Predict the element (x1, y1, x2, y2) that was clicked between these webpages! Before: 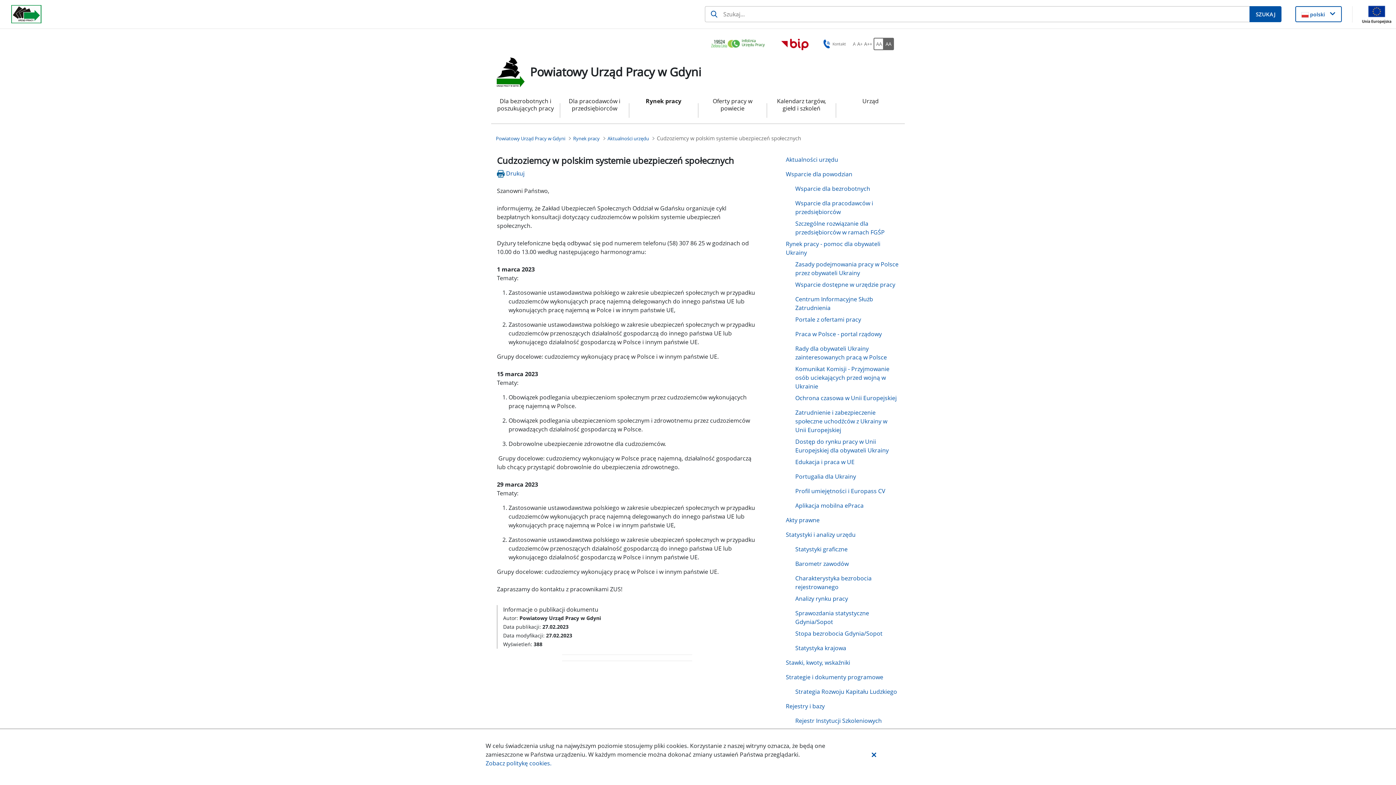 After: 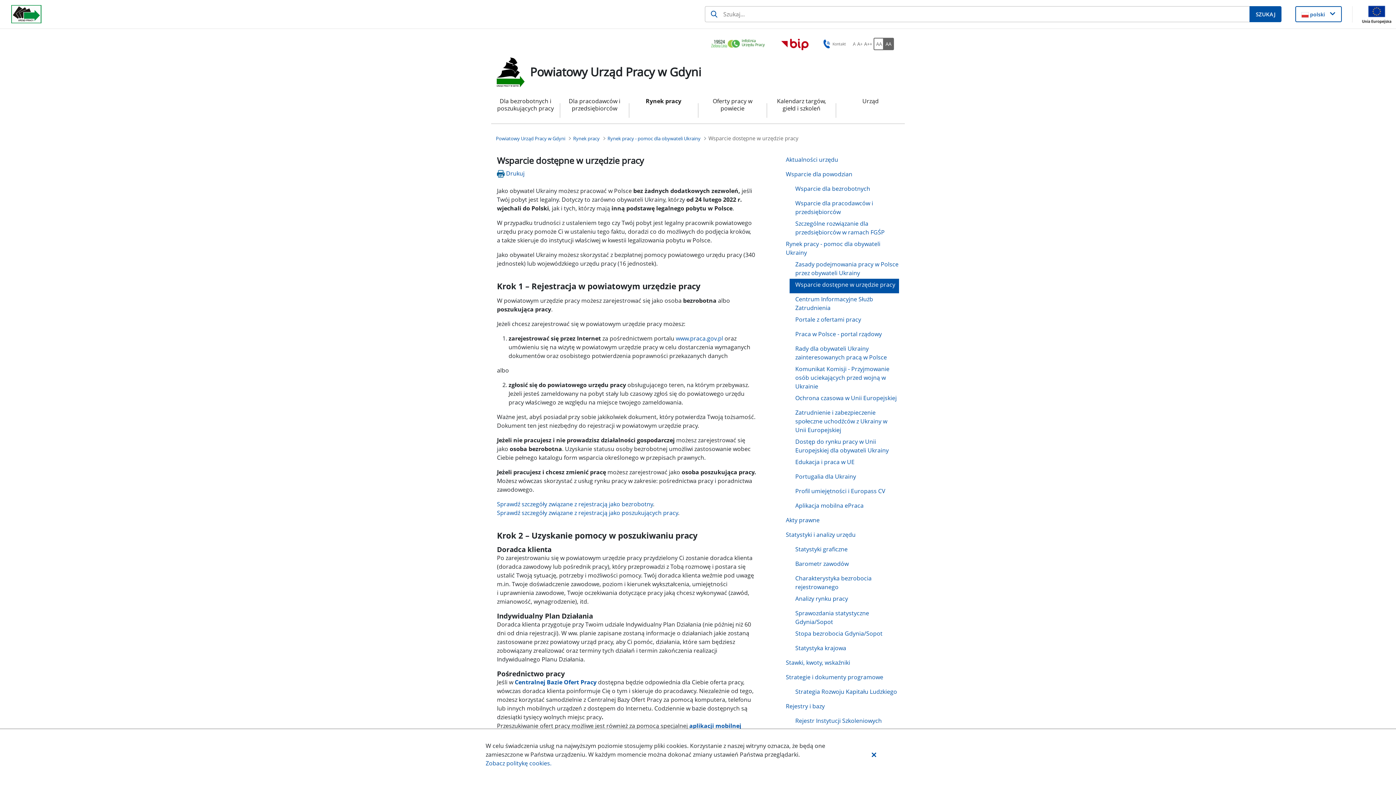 Action: label: Wsparcie dostępne w urzędzie pracy bbox: (789, 278, 899, 293)